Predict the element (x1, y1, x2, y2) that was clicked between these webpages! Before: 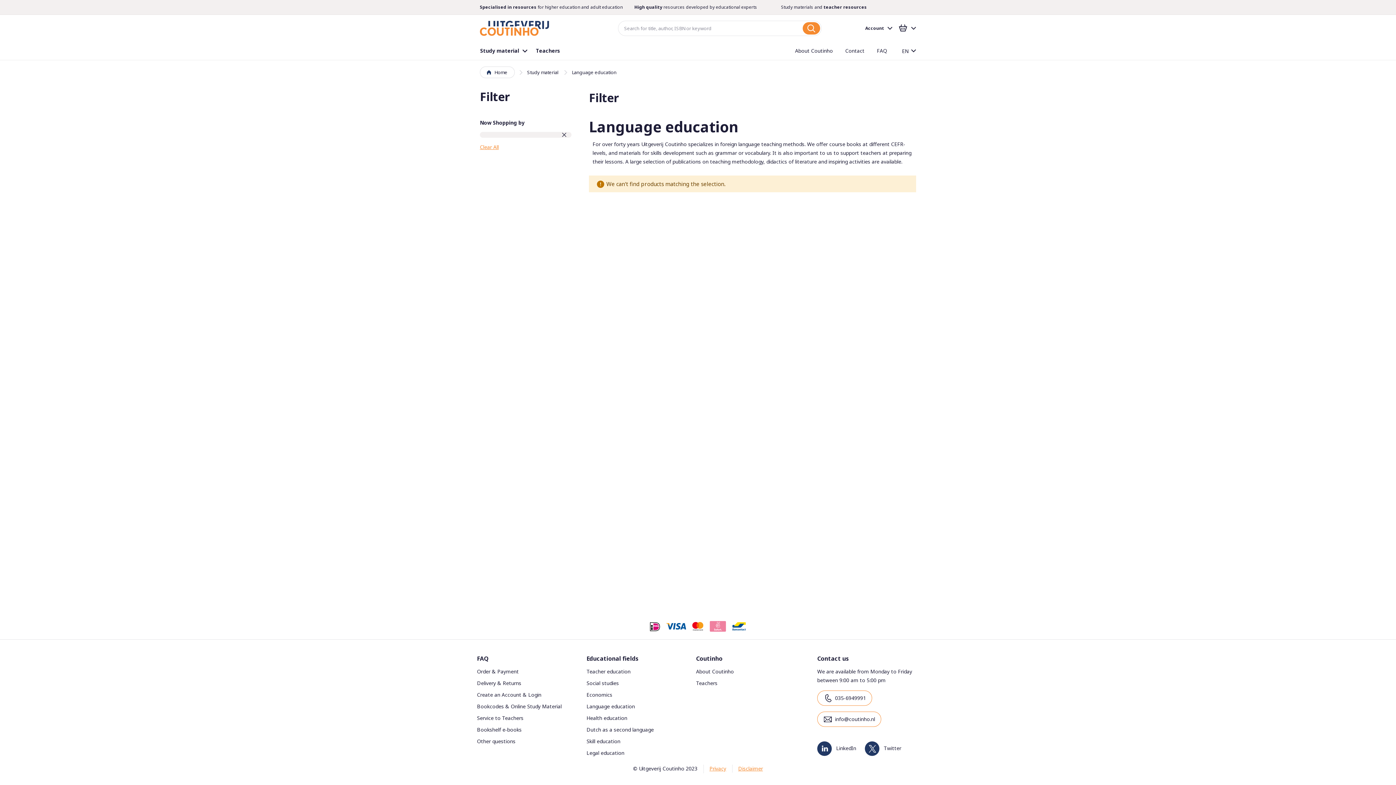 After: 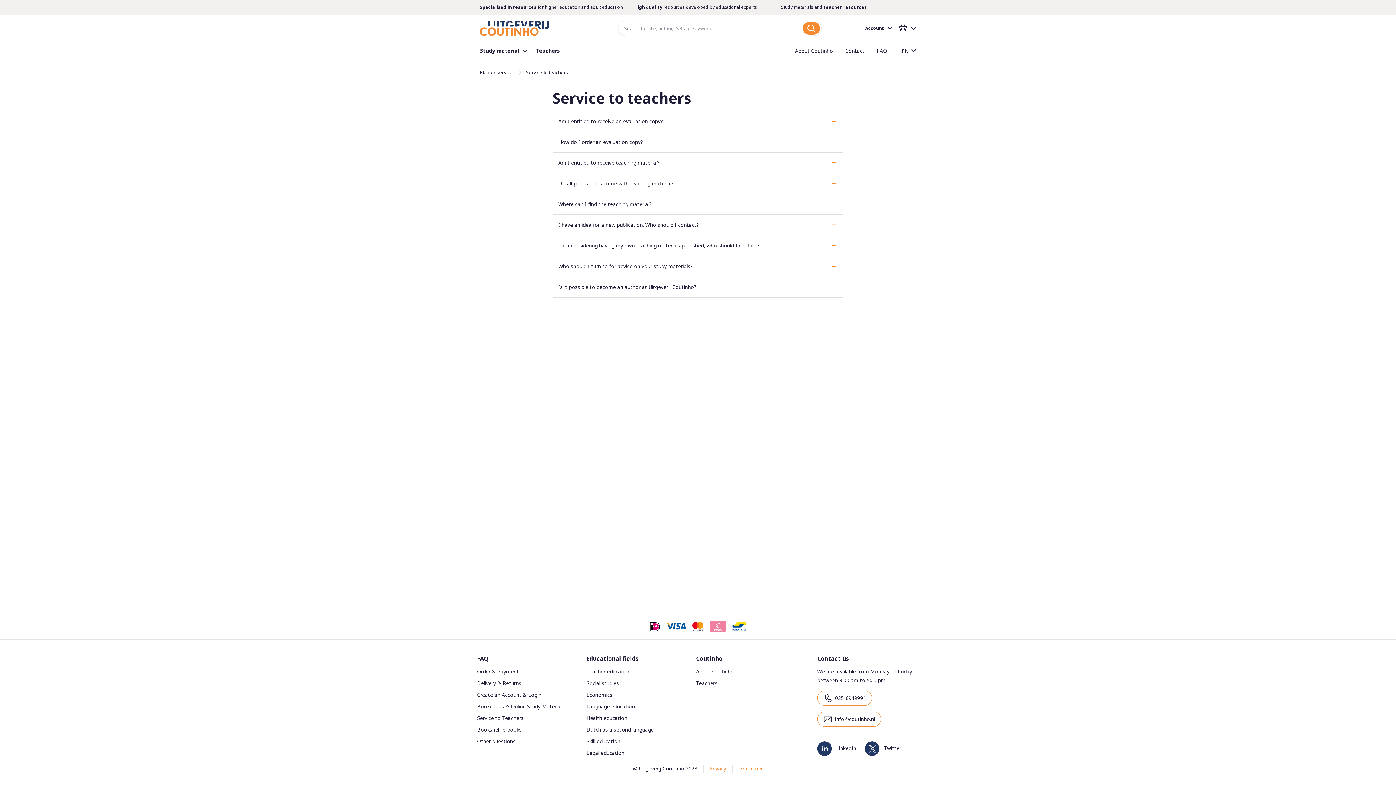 Action: bbox: (477, 714, 523, 721) label: Service to Teachers